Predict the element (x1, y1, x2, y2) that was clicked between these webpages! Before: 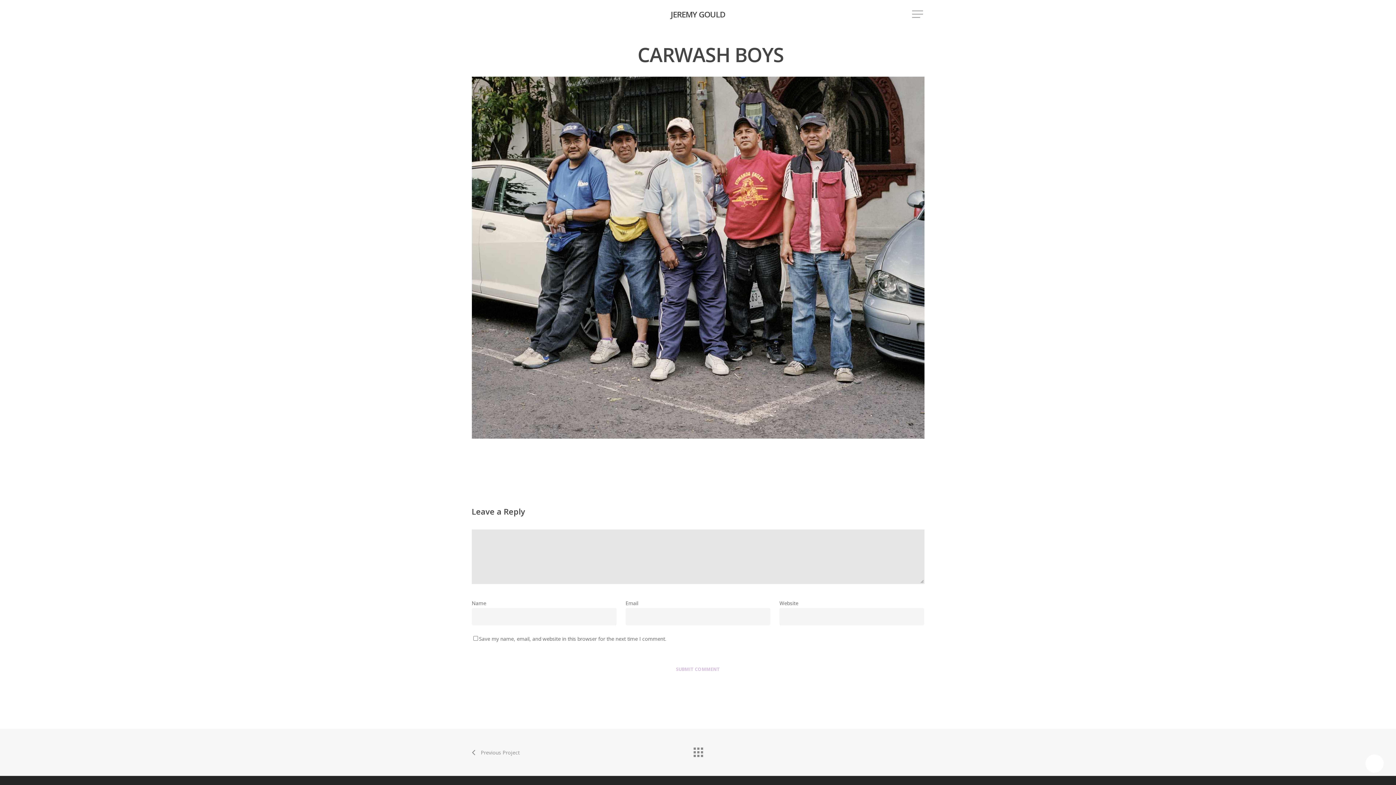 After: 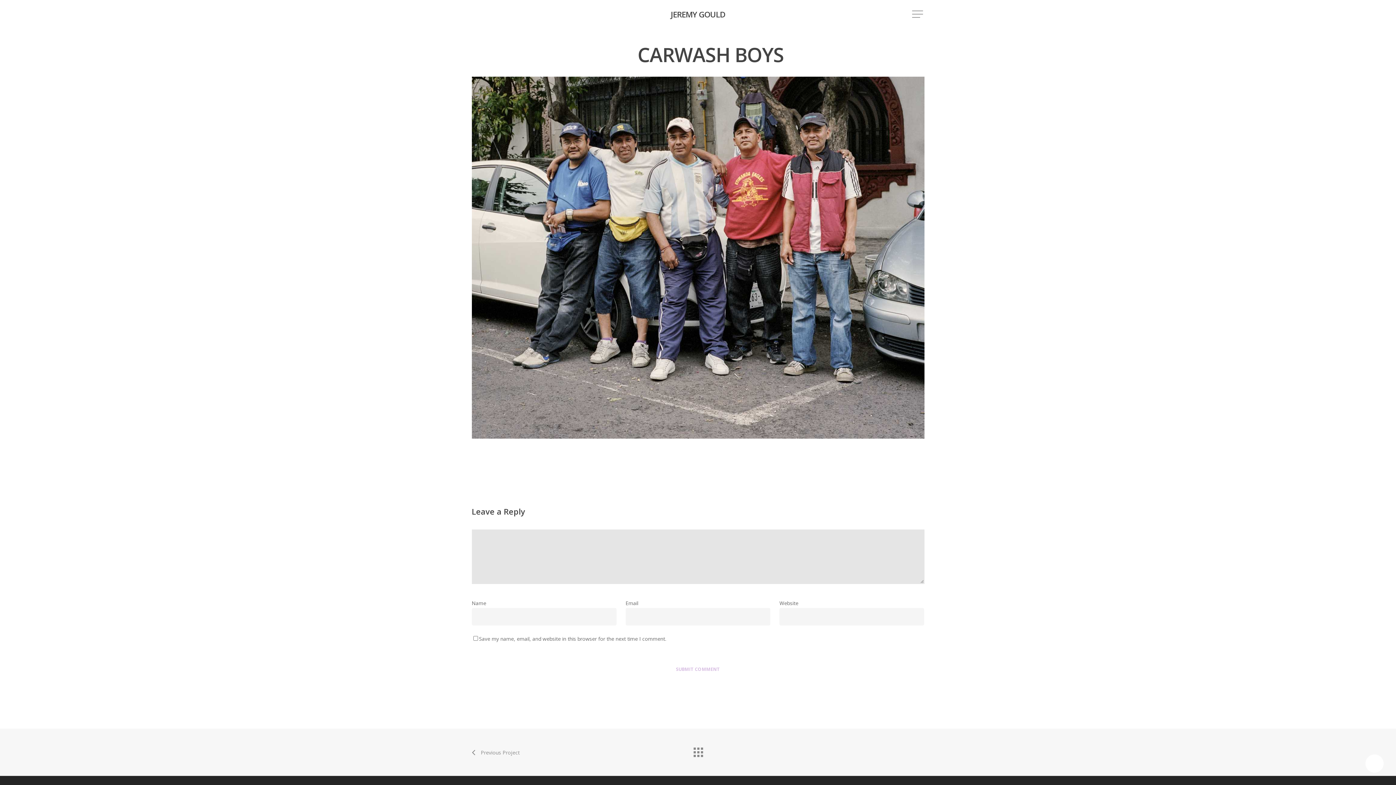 Action: bbox: (690, 743, 705, 758)